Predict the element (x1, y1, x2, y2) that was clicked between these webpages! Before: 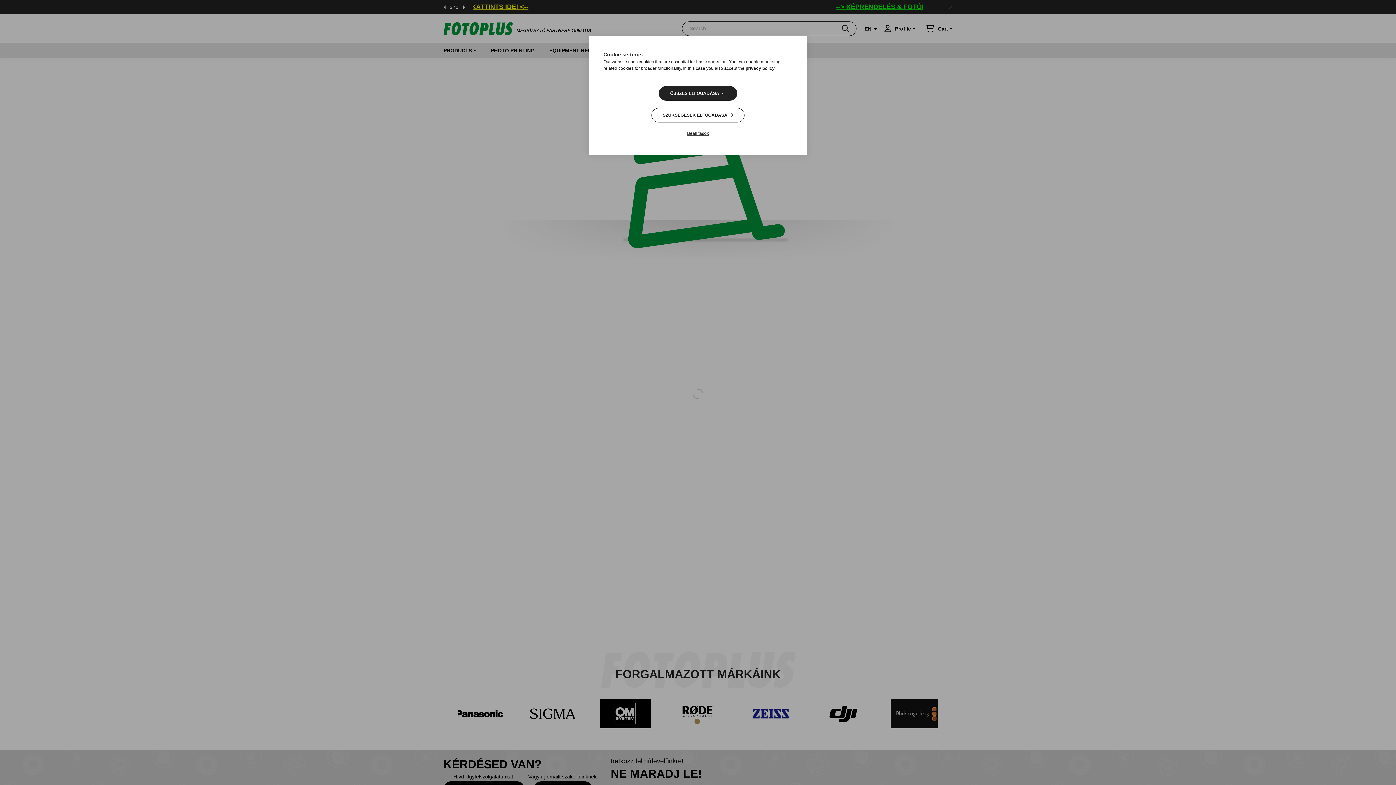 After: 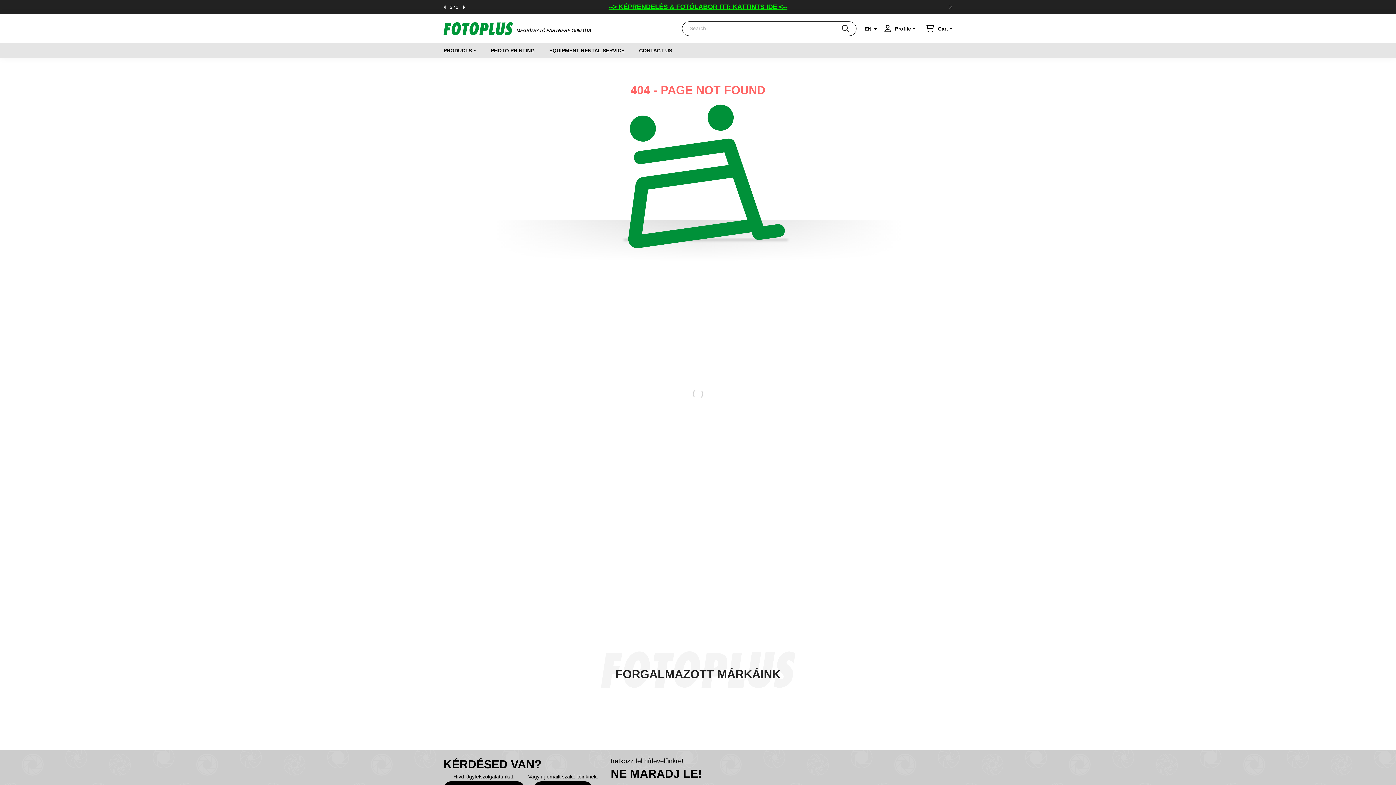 Action: bbox: (659, 86, 737, 100) label: ÖSSZES ELFOGADÁSA